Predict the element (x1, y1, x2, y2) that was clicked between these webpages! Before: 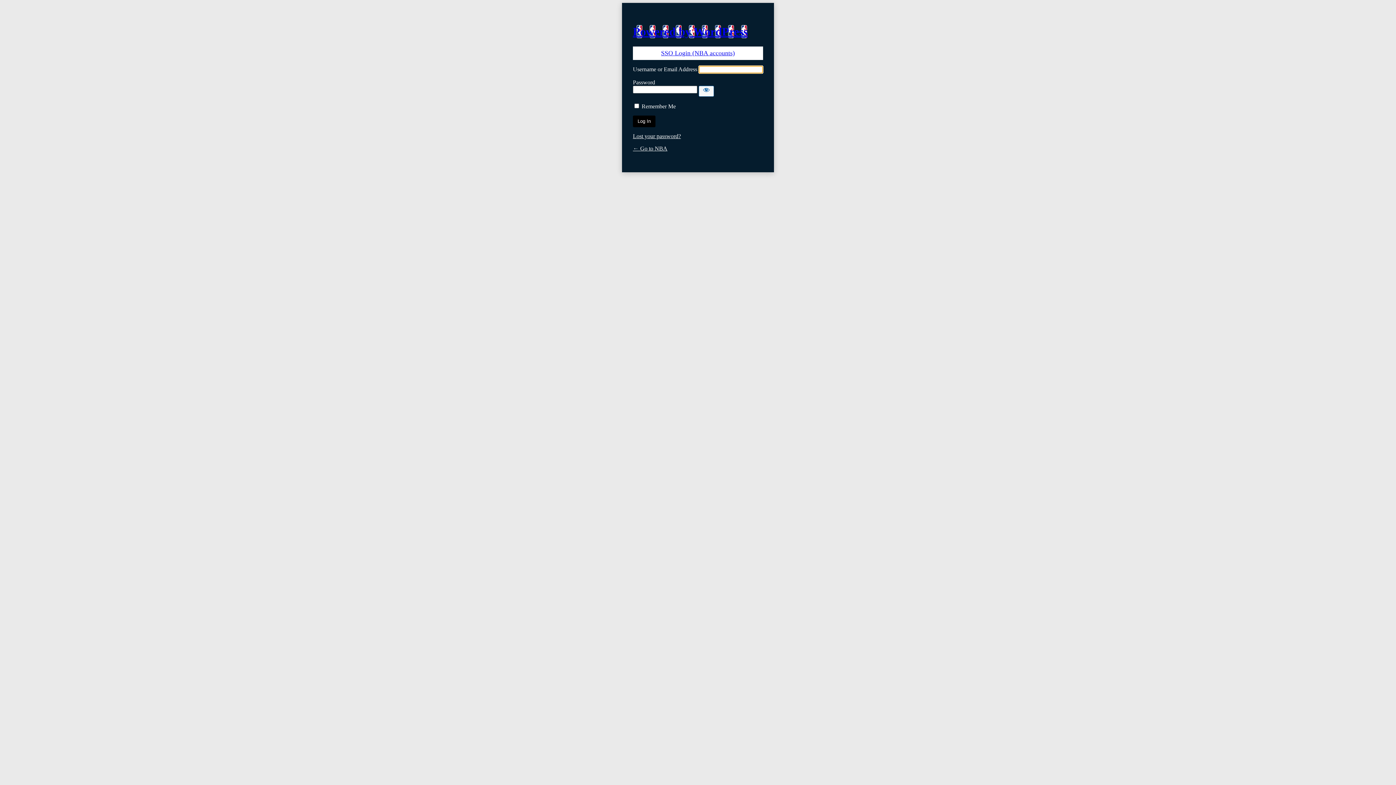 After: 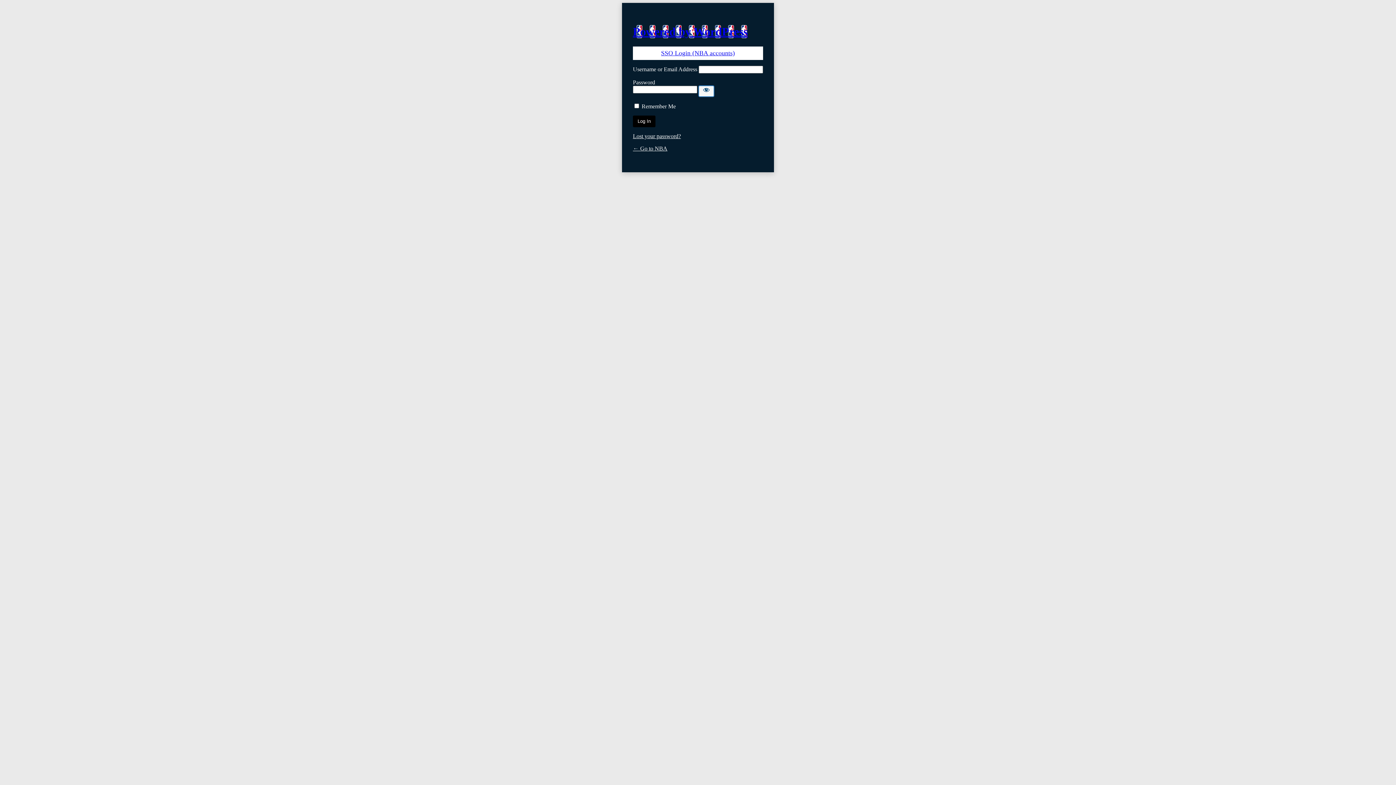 Action: bbox: (698, 85, 714, 96) label: Show password